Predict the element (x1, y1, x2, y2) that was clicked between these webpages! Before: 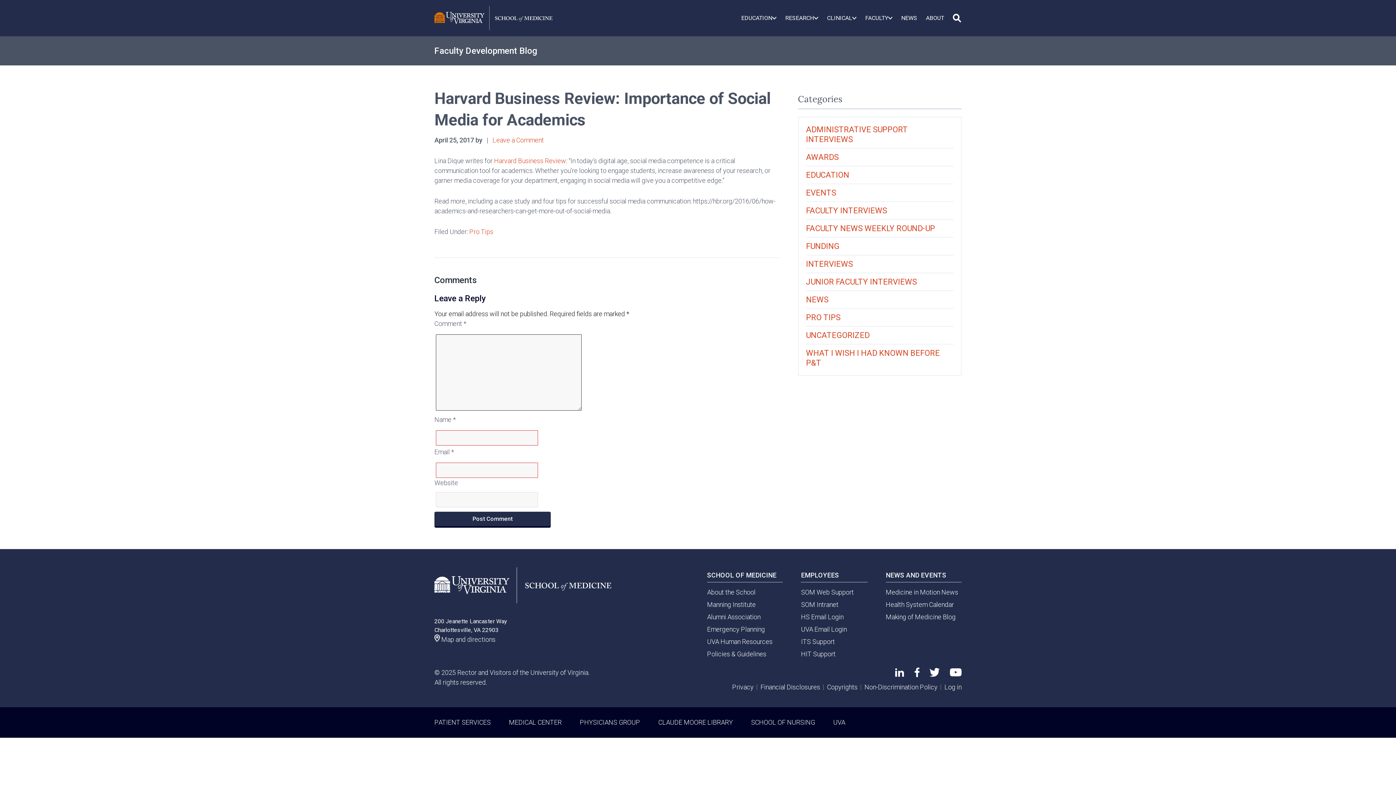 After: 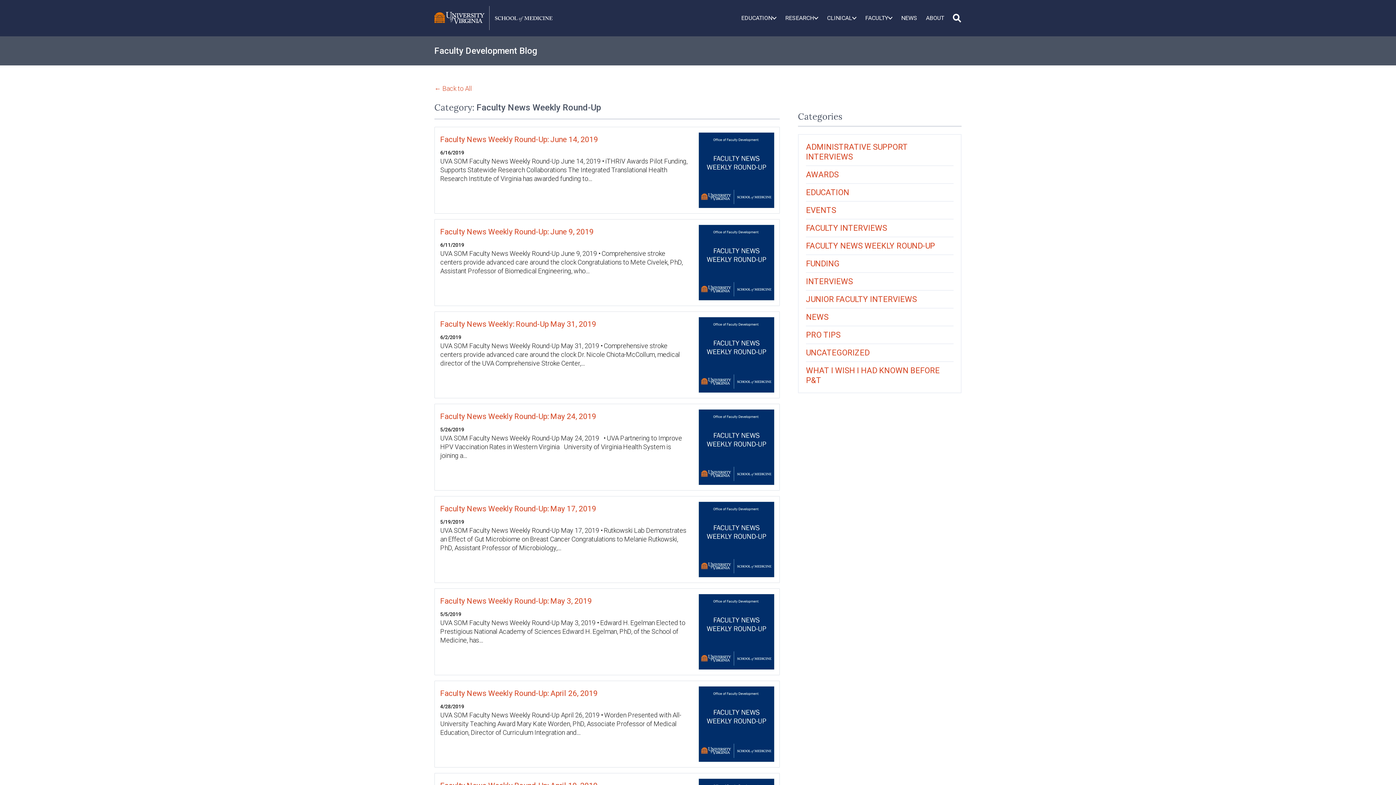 Action: label: FACULTY NEWS WEEKLY ROUND-UP bbox: (806, 220, 953, 237)